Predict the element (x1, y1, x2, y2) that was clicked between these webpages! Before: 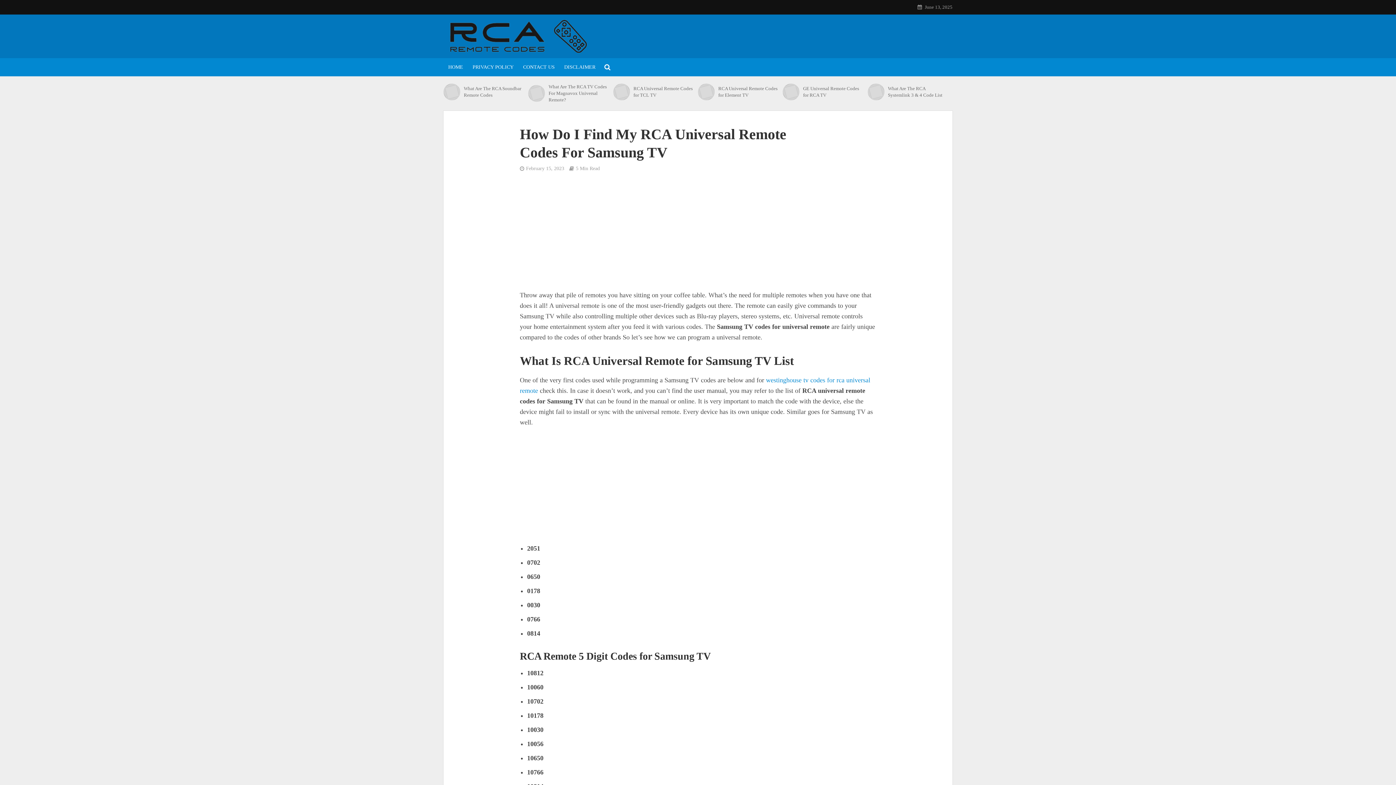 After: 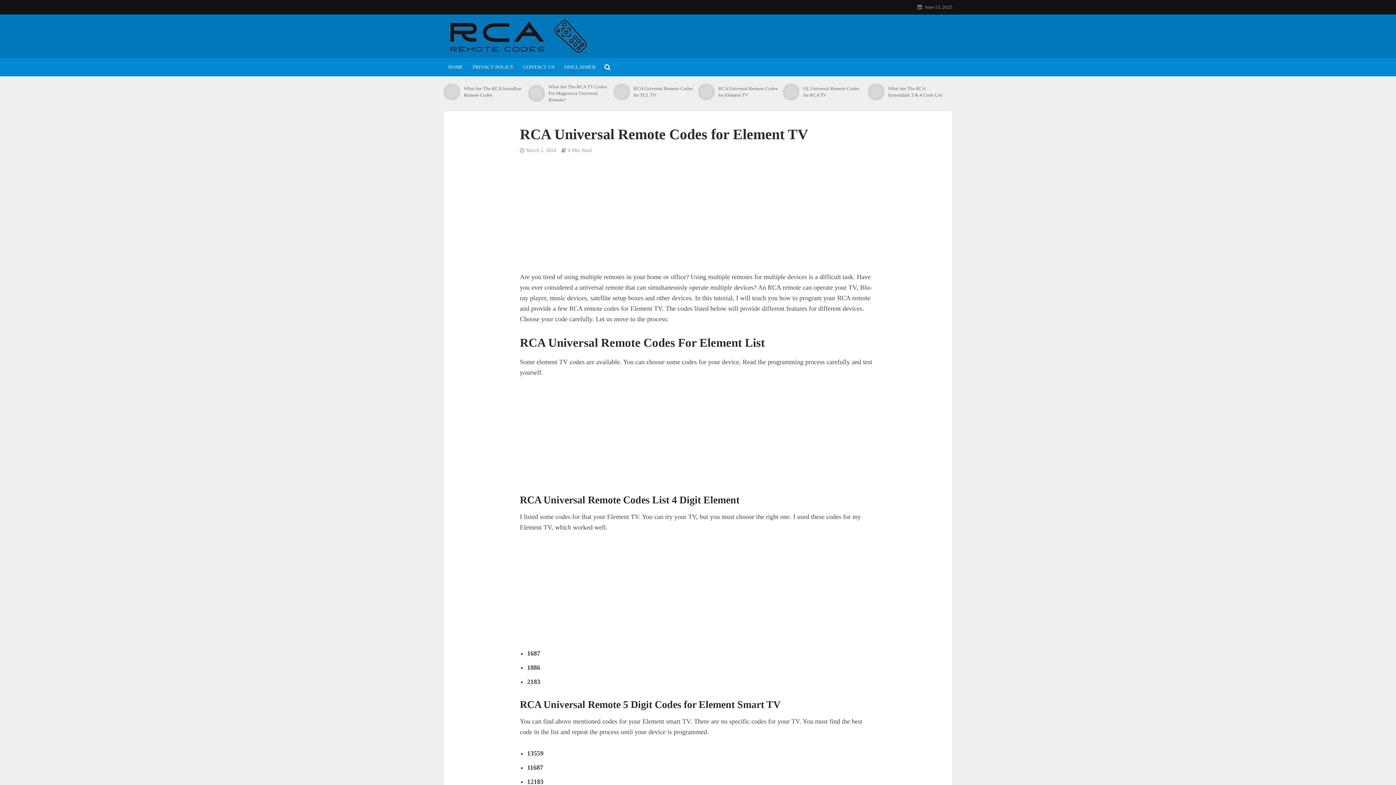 Action: bbox: (698, 83, 714, 100)